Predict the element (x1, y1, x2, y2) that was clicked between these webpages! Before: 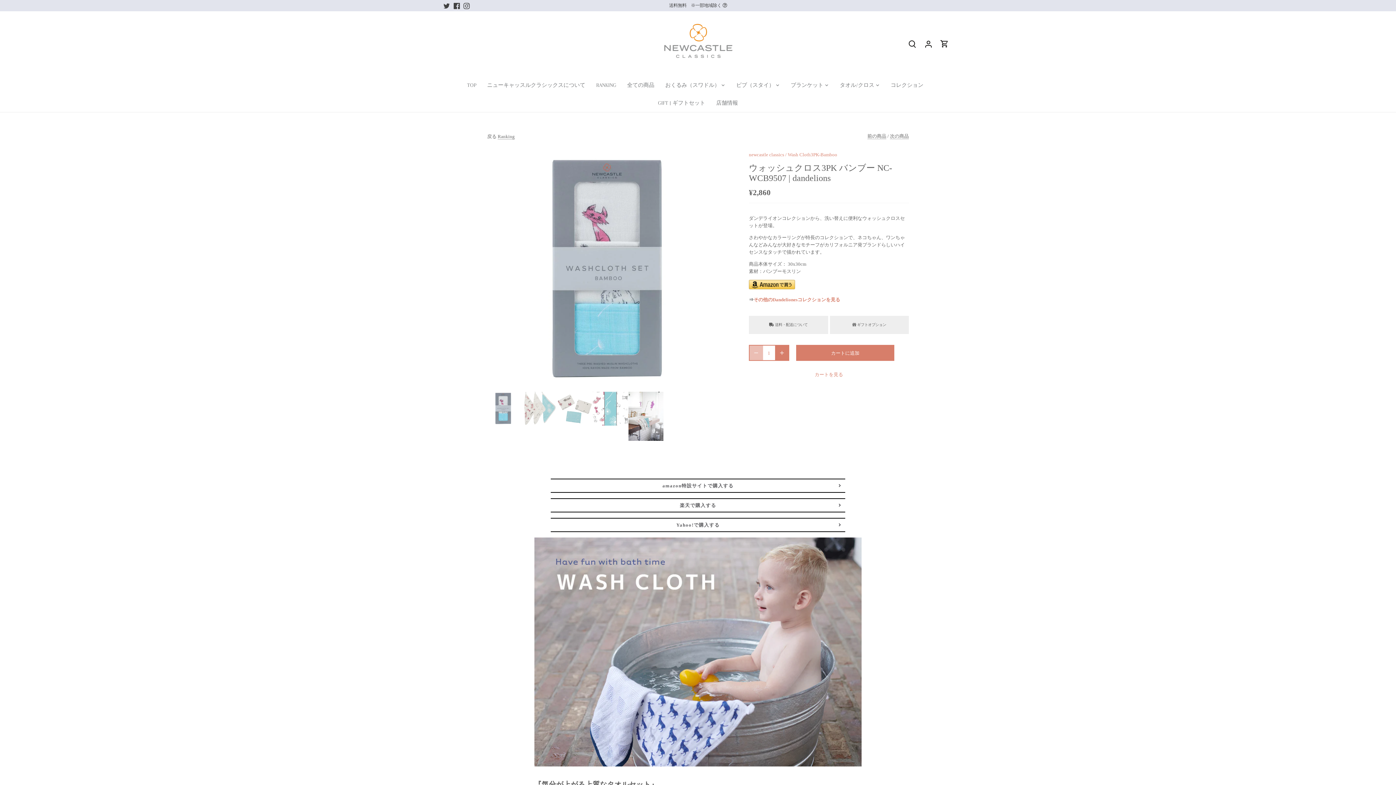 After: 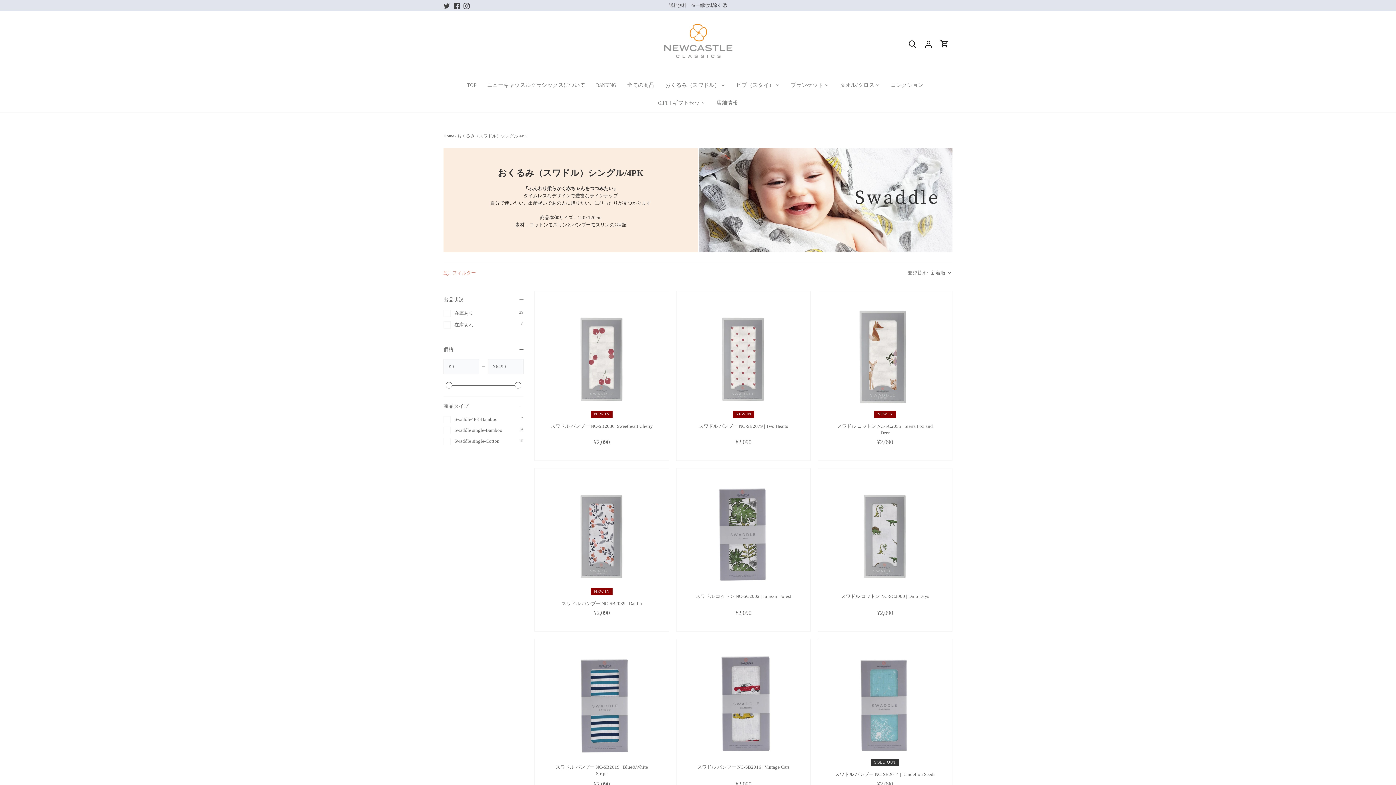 Action: bbox: (660, 76, 725, 94) label: おくるみ（スワドル）